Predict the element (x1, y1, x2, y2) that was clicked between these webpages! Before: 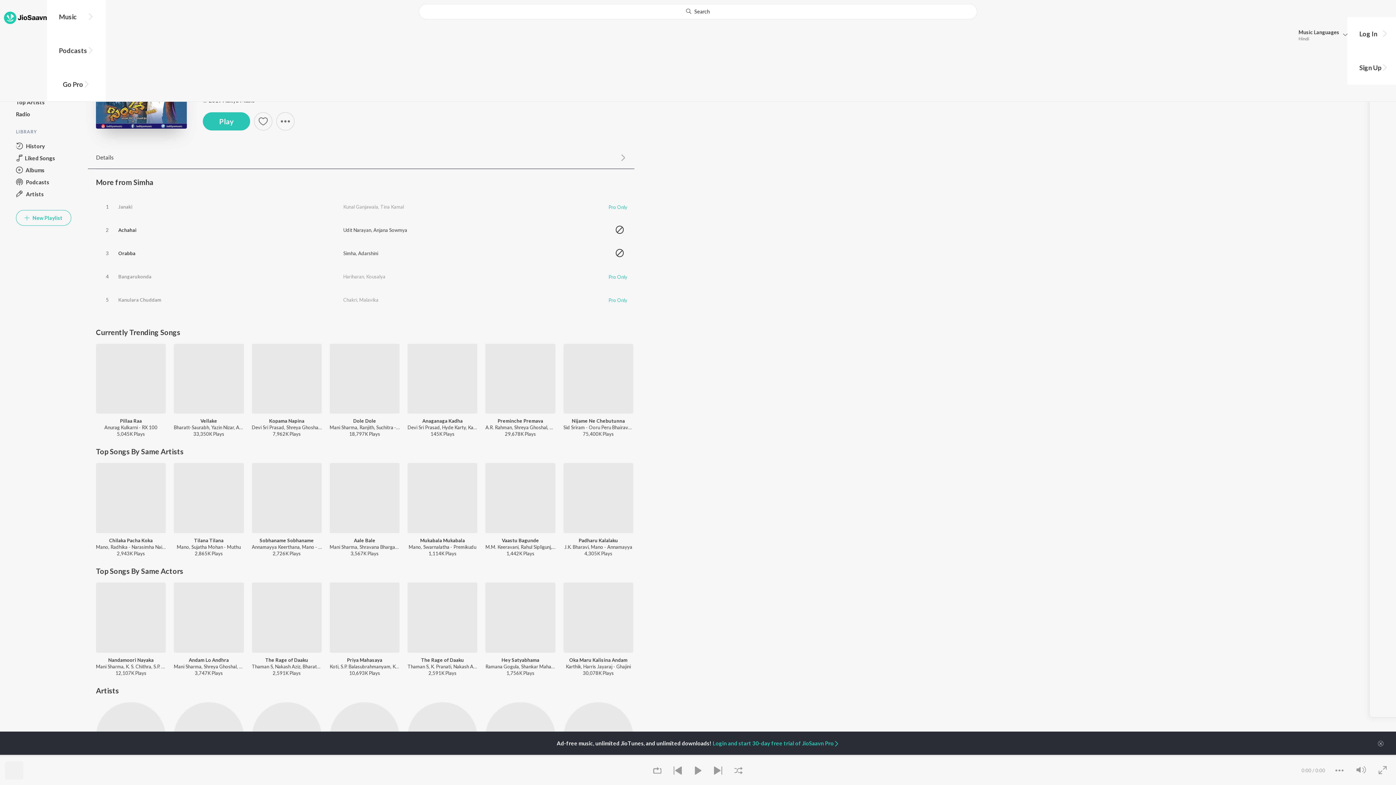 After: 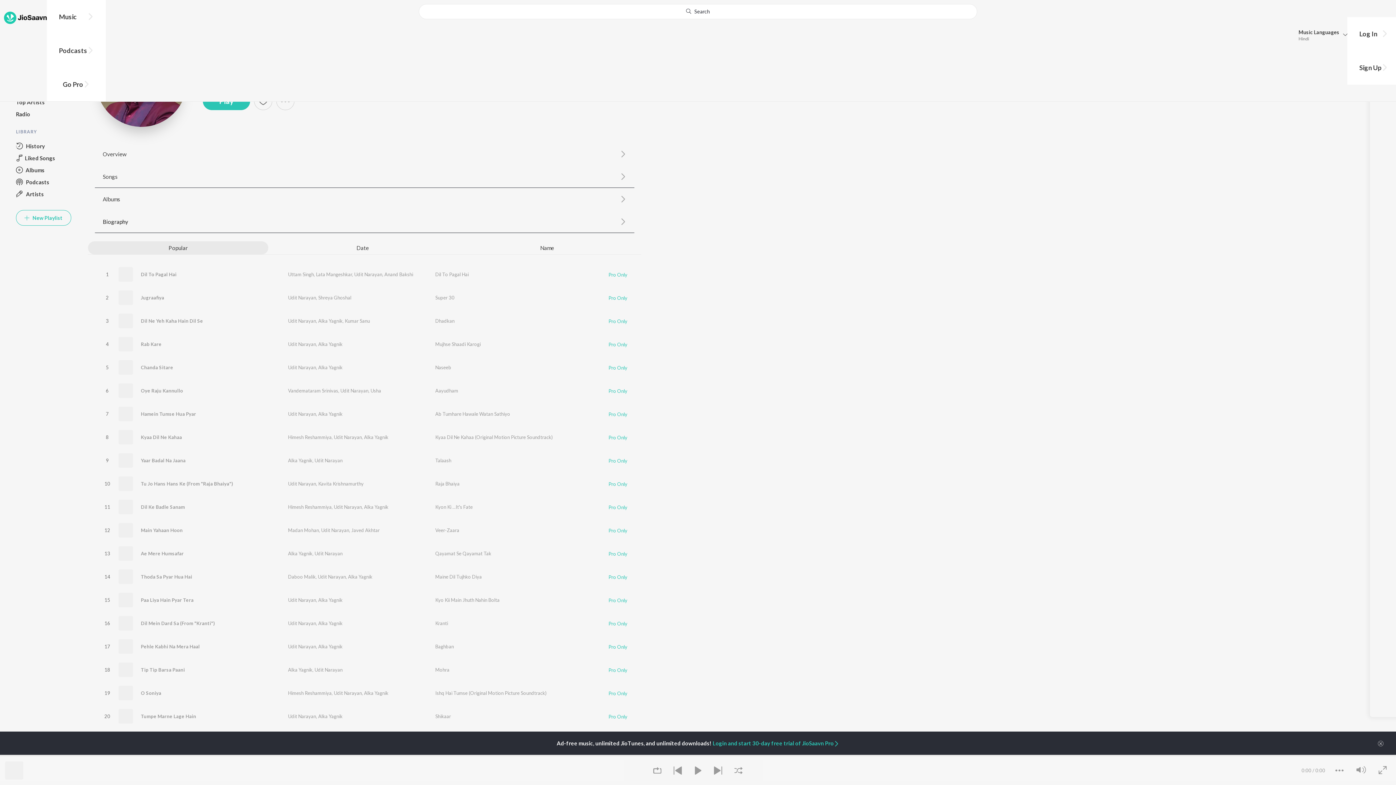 Action: label: Udit Narayan bbox: (343, 227, 371, 232)